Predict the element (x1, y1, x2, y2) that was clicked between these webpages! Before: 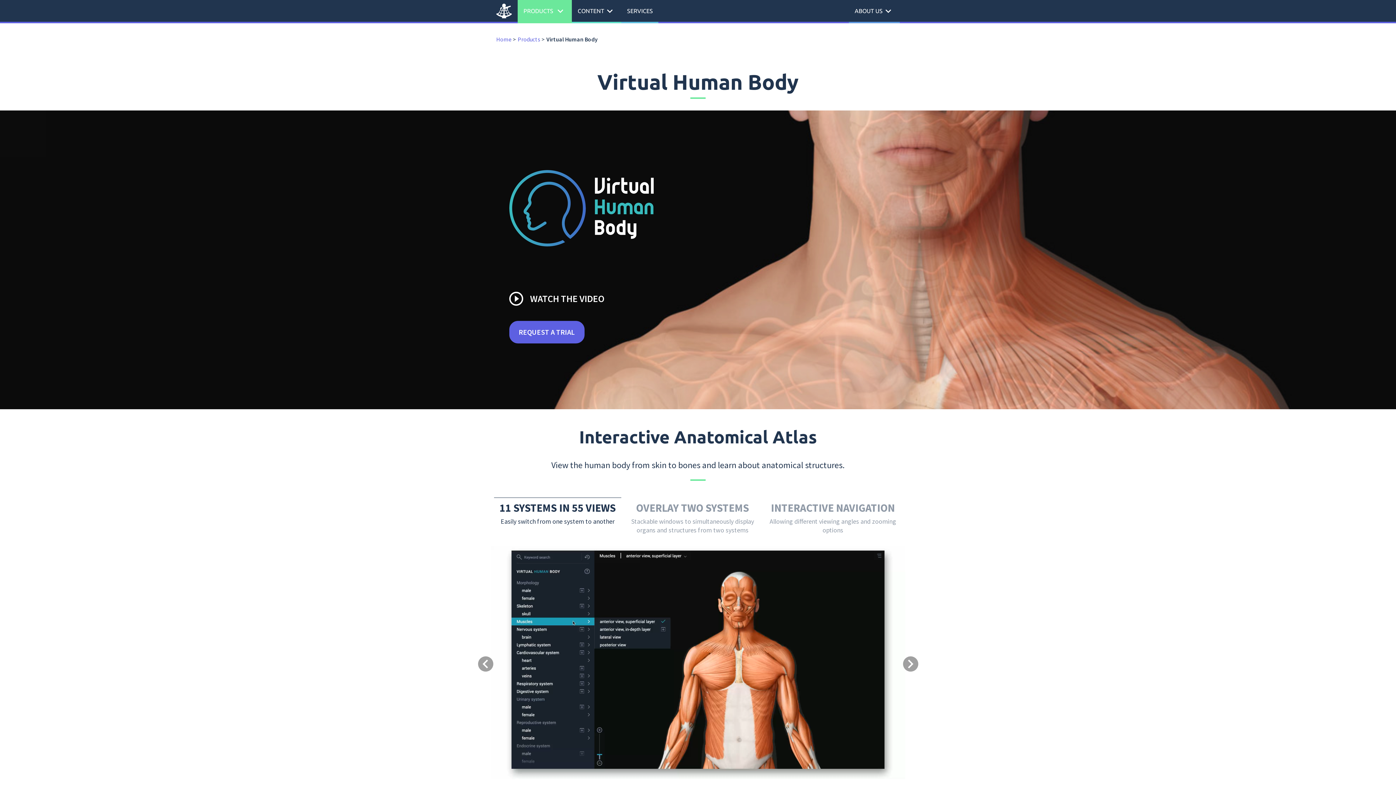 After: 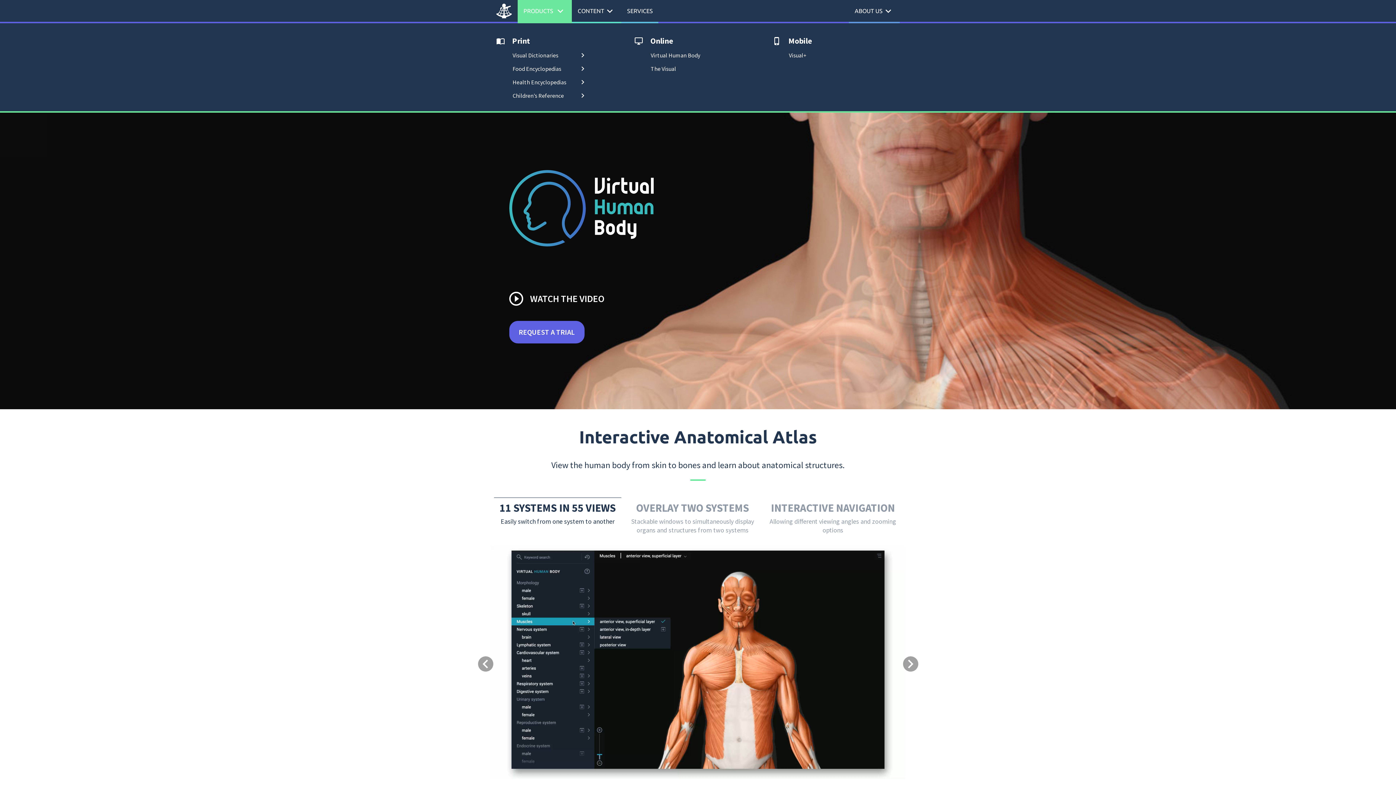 Action: bbox: (517, 0, 572, 21) label: PRODUCTS expand_more